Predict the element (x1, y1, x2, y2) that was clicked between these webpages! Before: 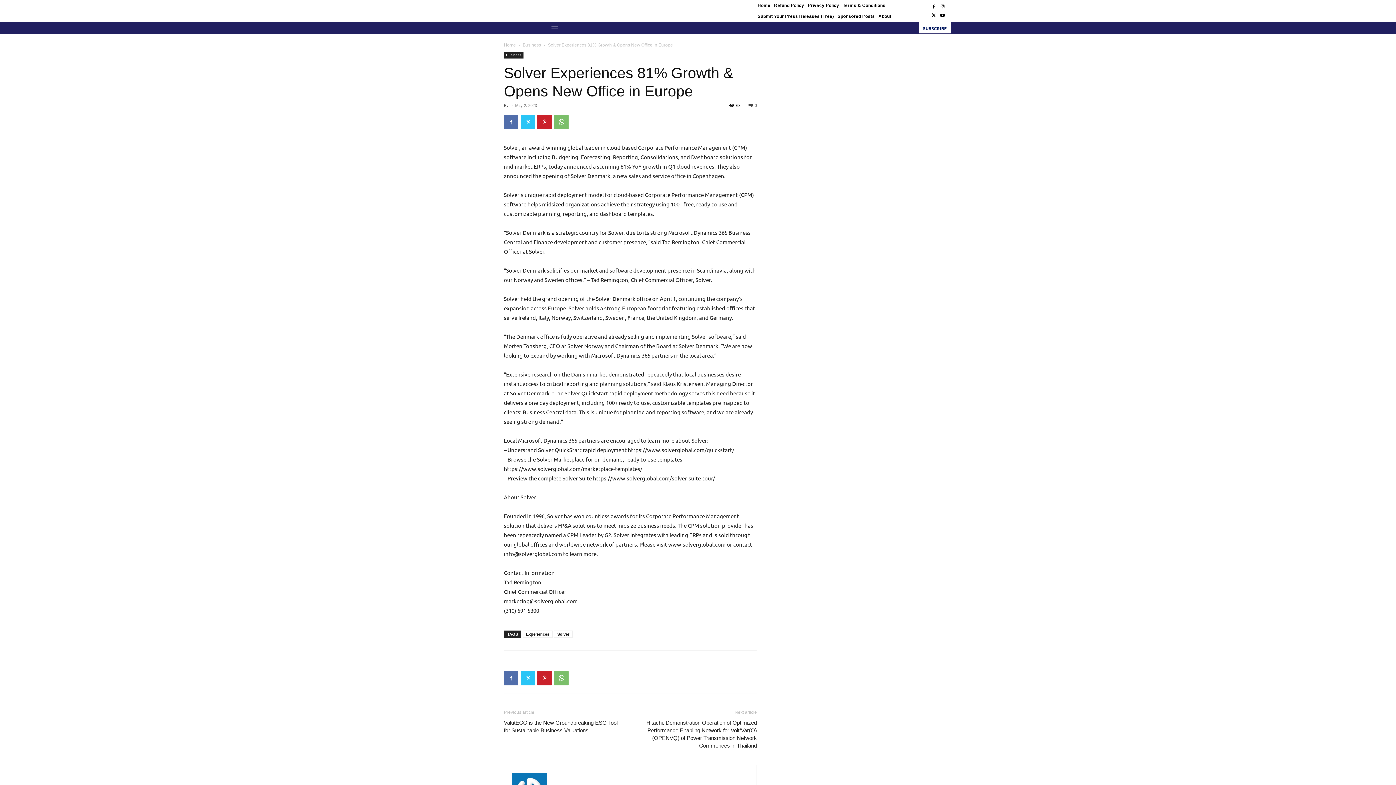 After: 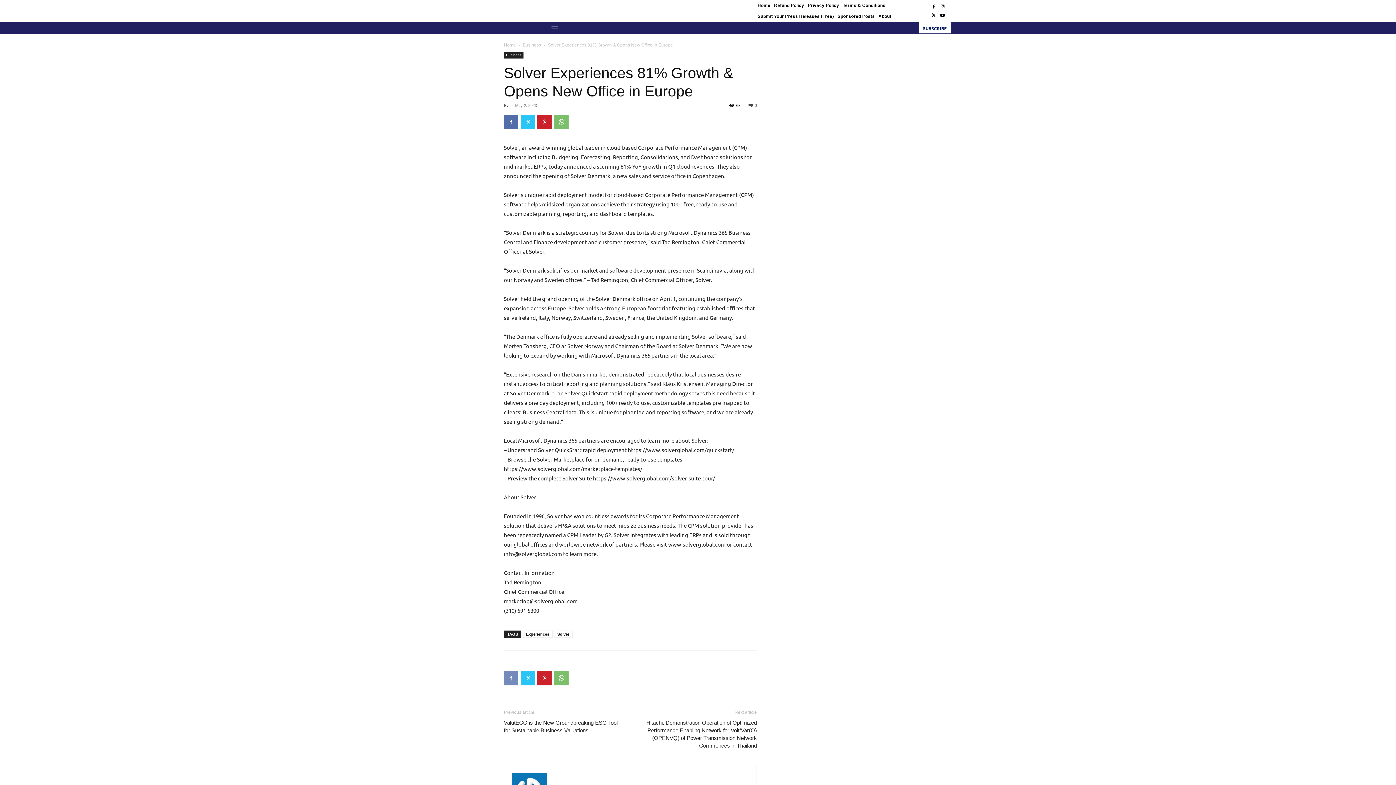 Action: bbox: (504, 671, 518, 685)